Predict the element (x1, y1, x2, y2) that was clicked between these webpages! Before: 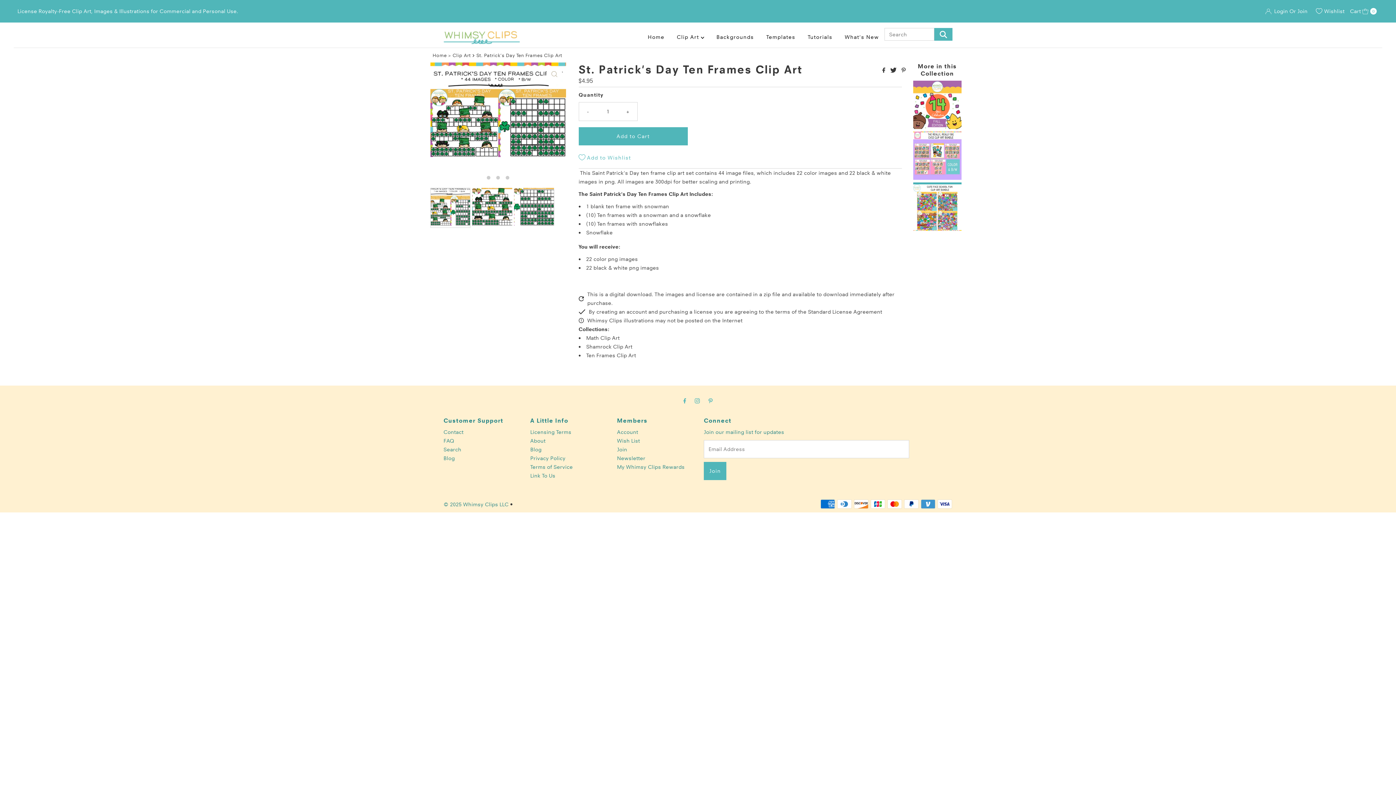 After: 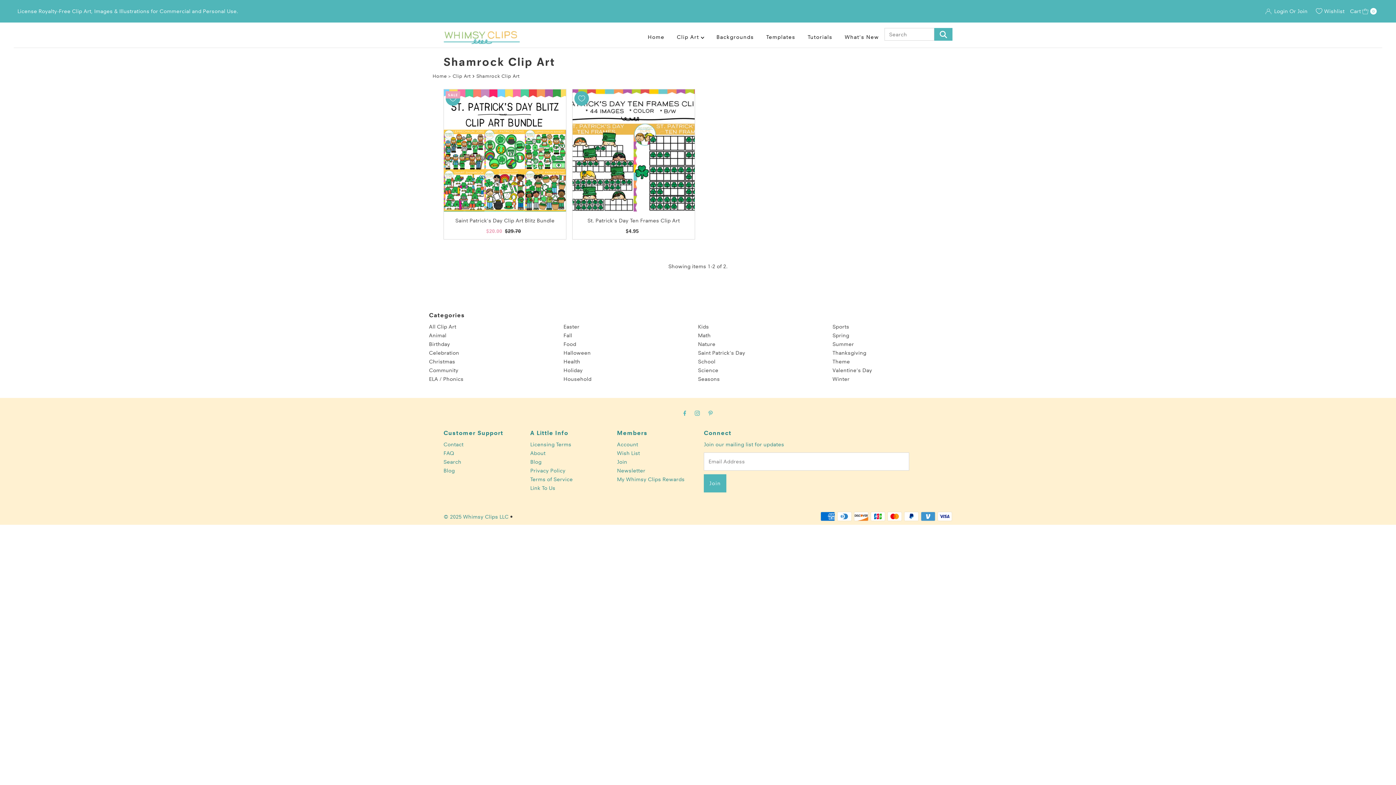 Action: label: Shamrock Clip Art bbox: (586, 343, 632, 350)